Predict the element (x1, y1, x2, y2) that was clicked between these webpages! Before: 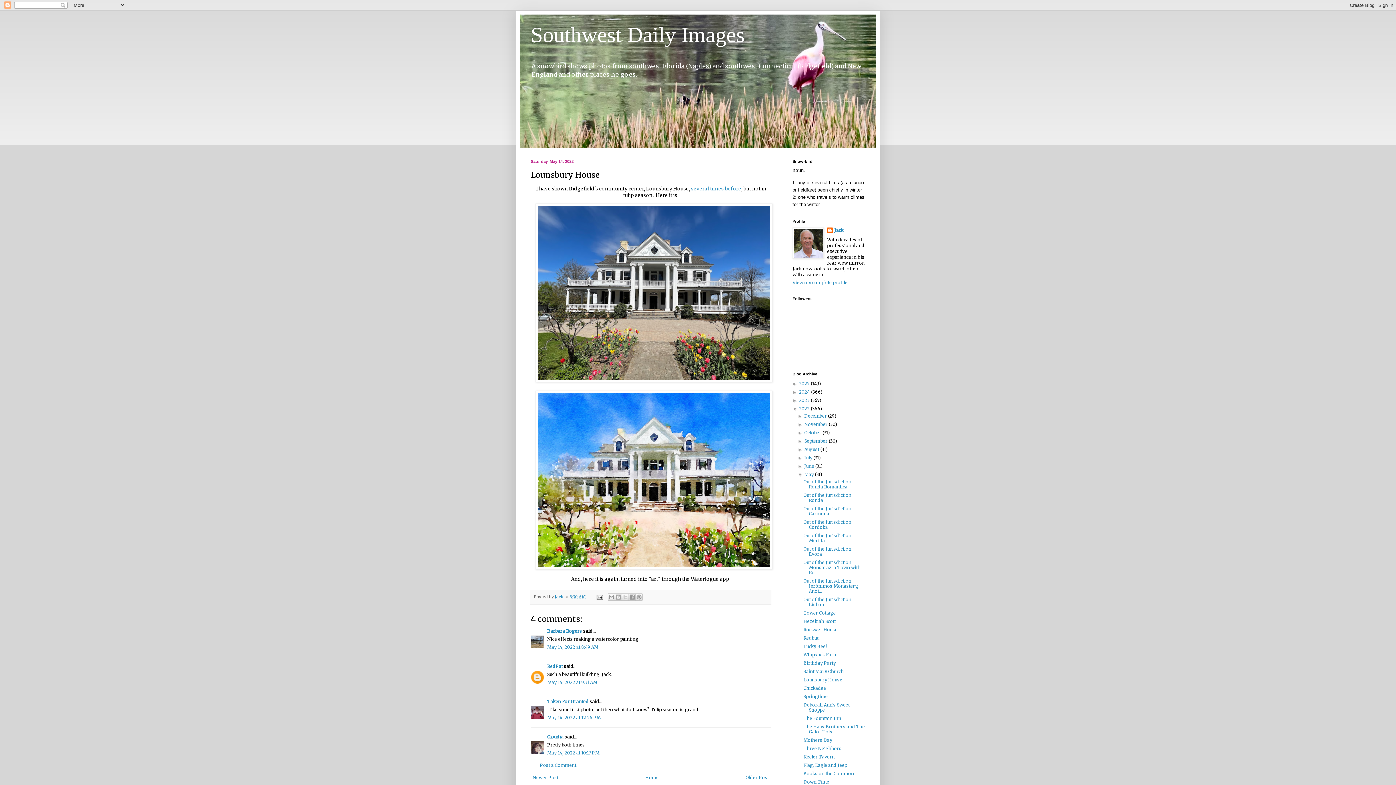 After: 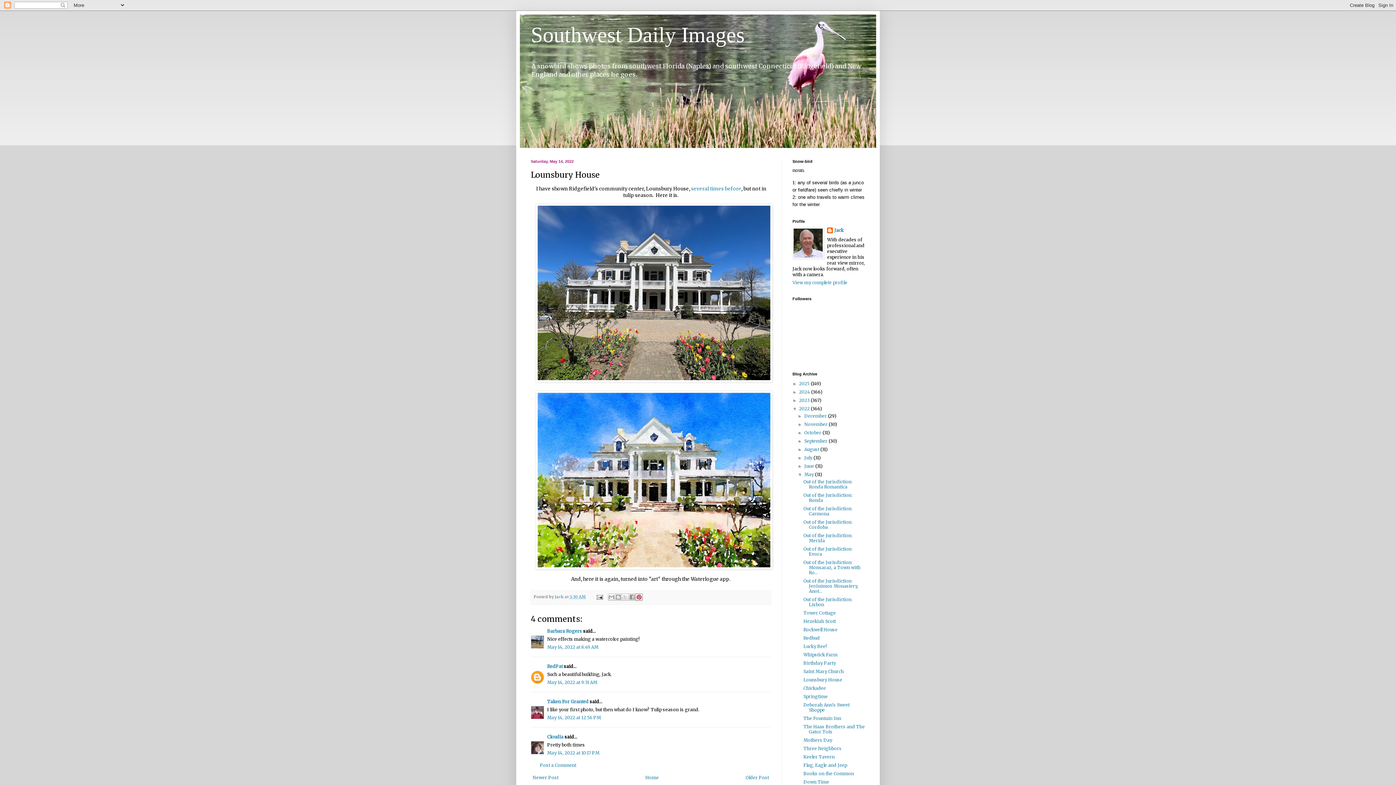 Action: bbox: (635, 593, 642, 601) label: Share to Pinterest